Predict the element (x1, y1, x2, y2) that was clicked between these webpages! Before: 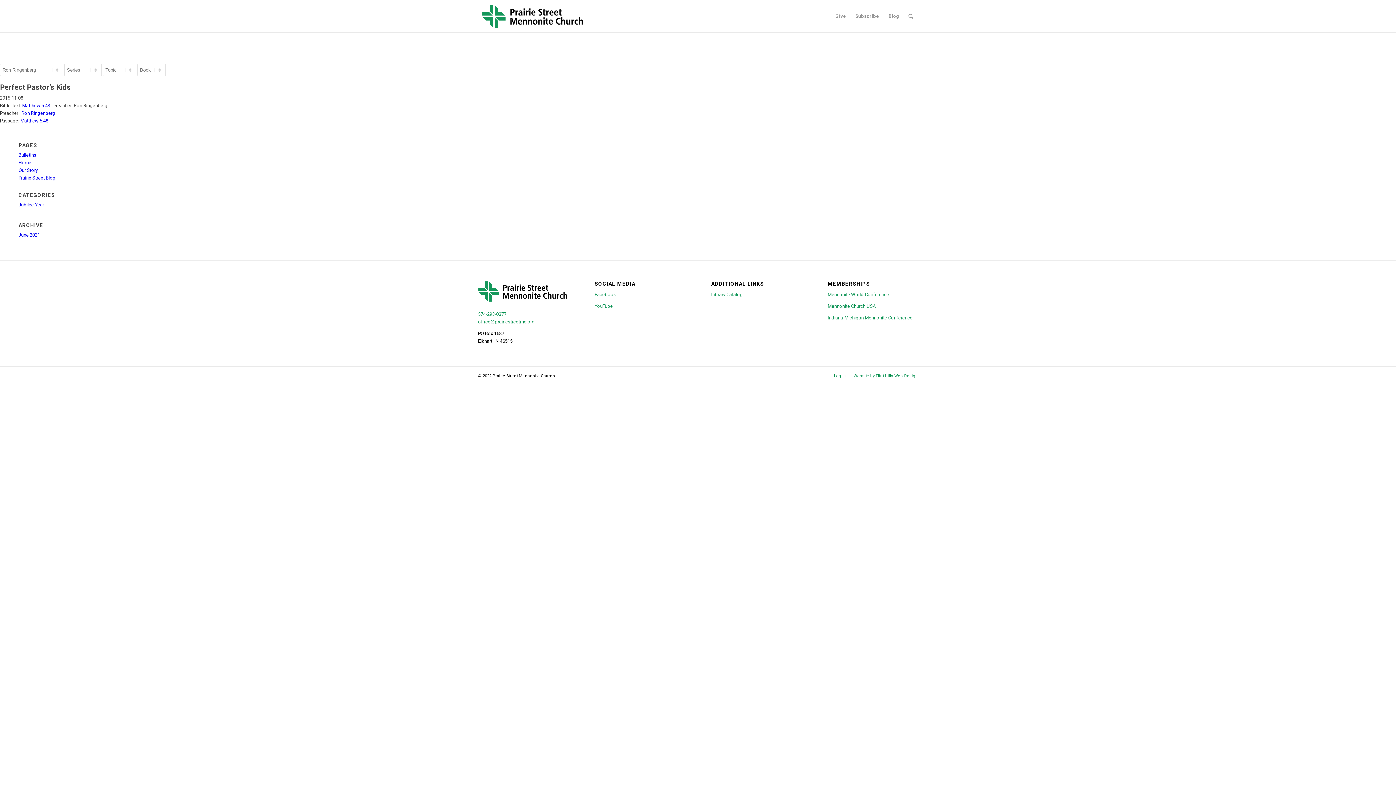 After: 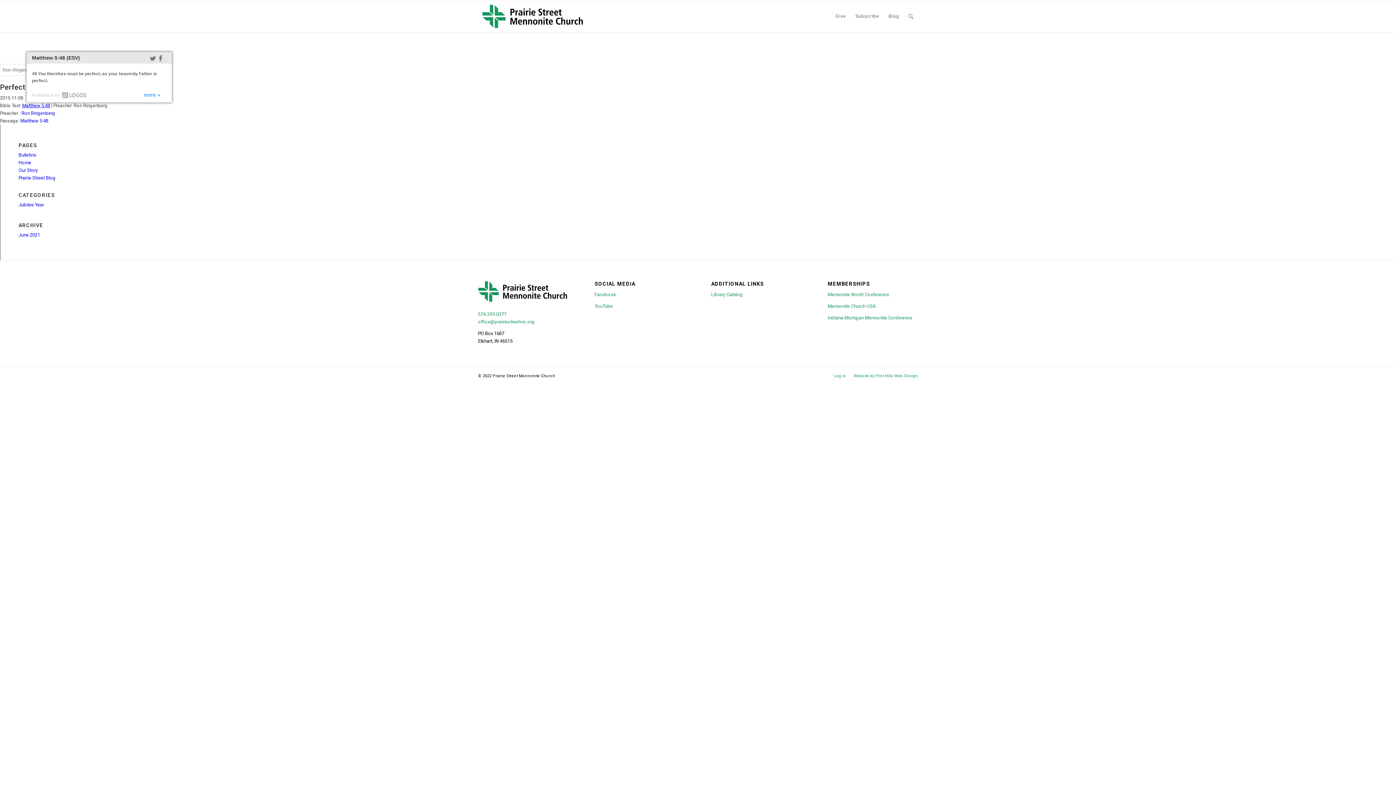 Action: bbox: (22, 102, 50, 108) label: Matthew 5:48